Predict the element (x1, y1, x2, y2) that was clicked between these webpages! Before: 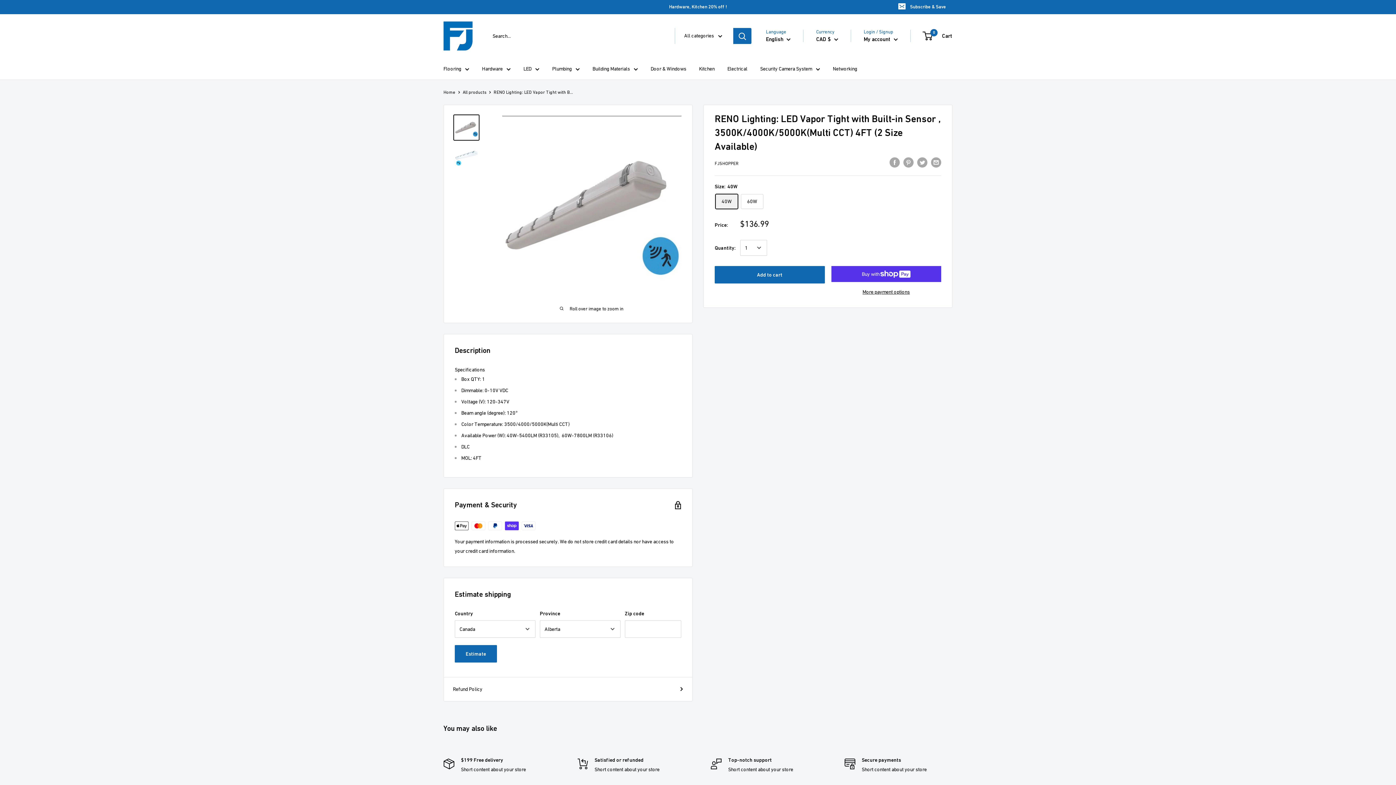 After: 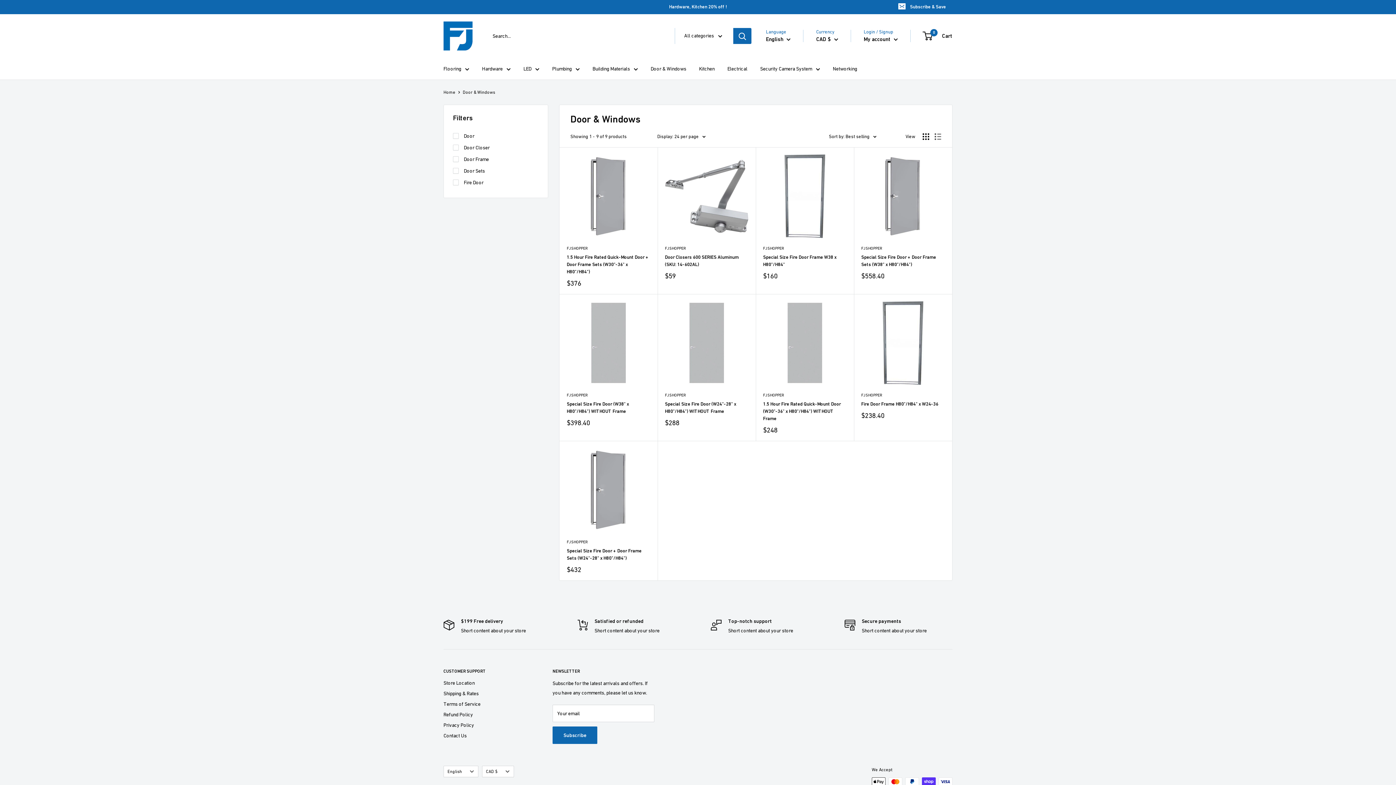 Action: label: Door & Windows bbox: (650, 64, 686, 73)